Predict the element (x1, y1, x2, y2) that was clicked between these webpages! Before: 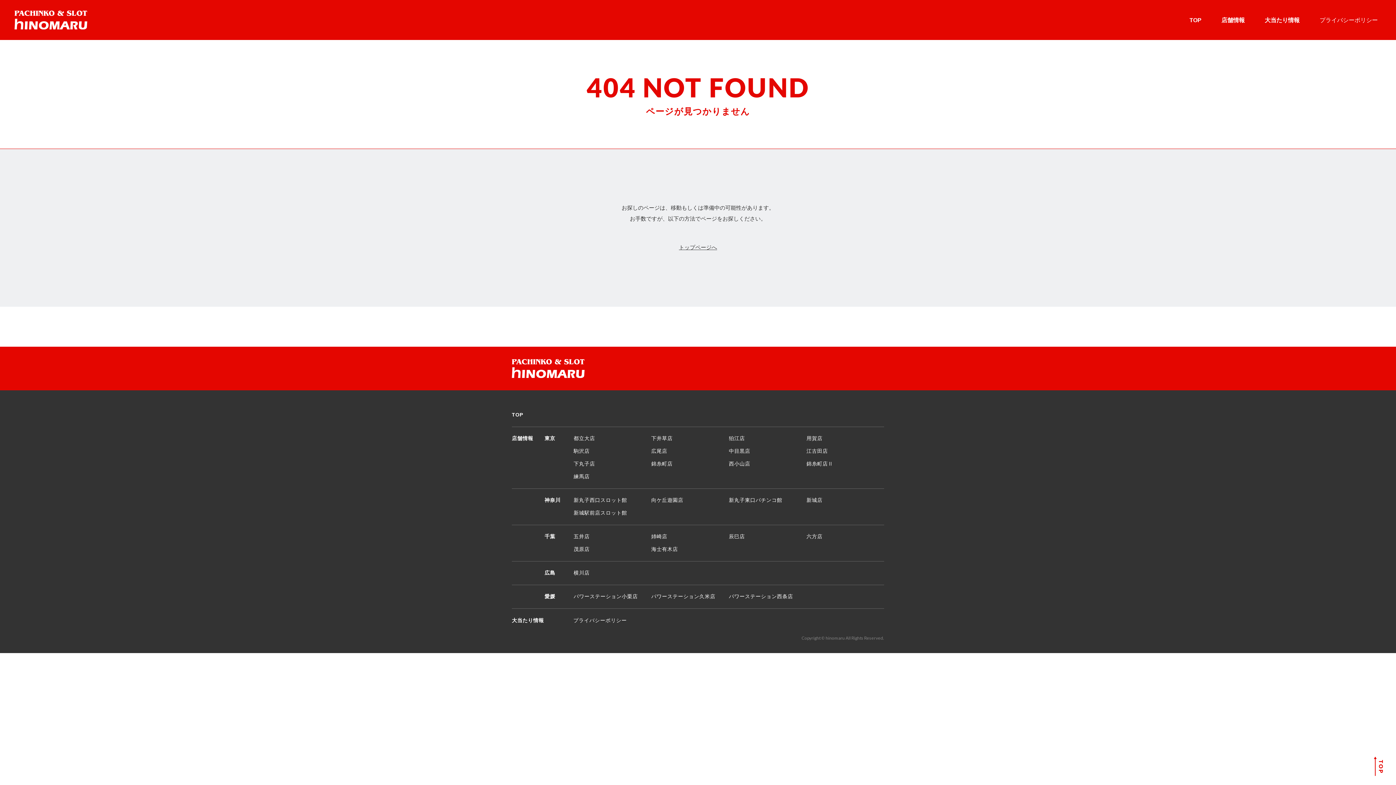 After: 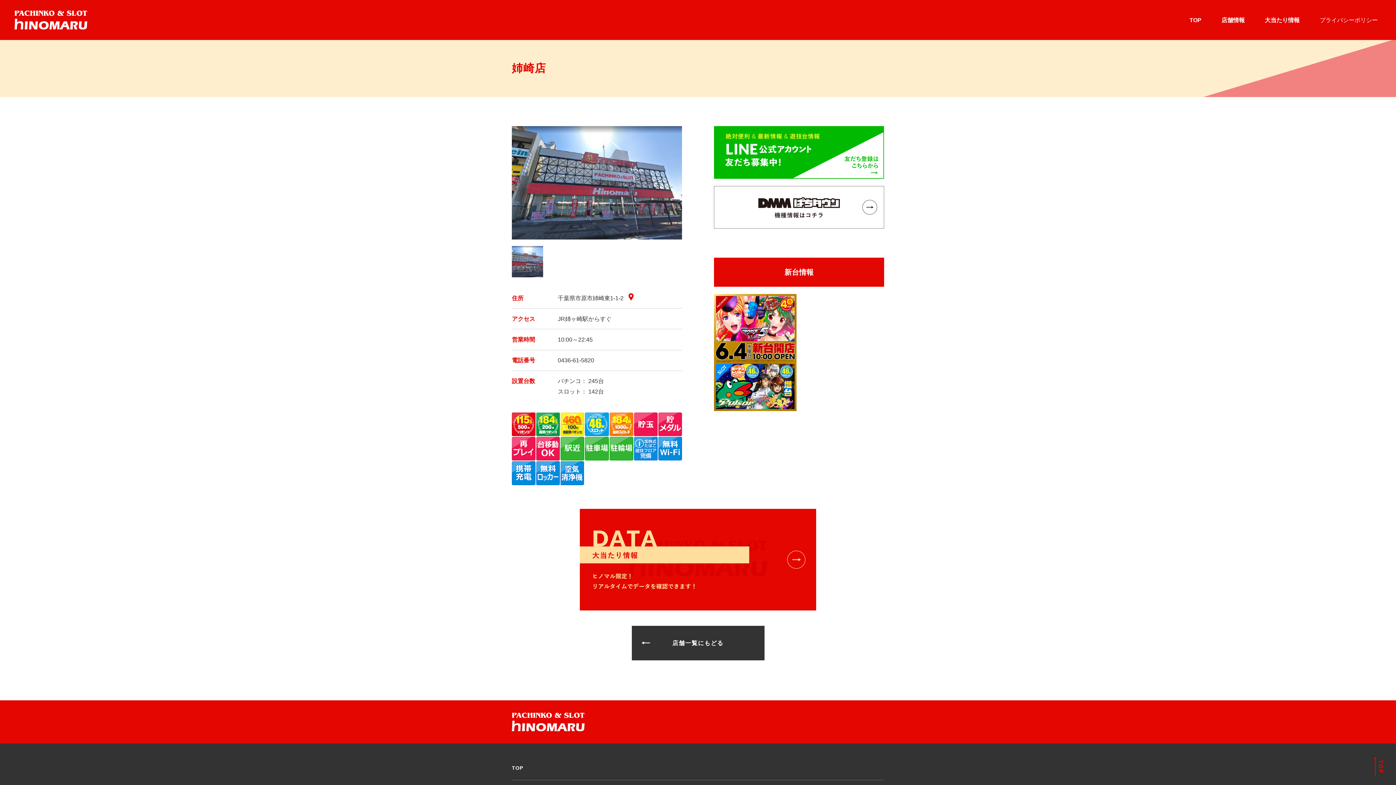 Action: bbox: (651, 532, 729, 541) label: 姉崎店